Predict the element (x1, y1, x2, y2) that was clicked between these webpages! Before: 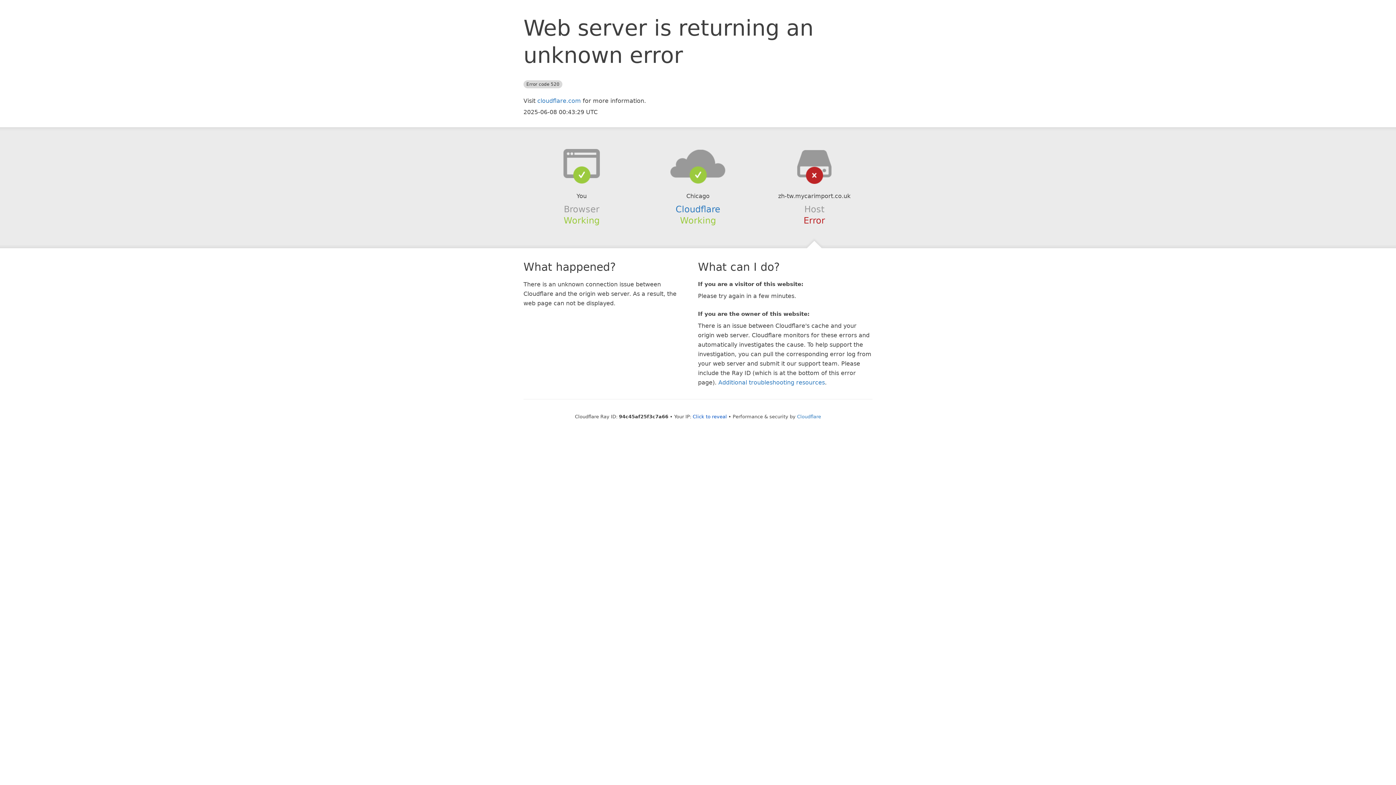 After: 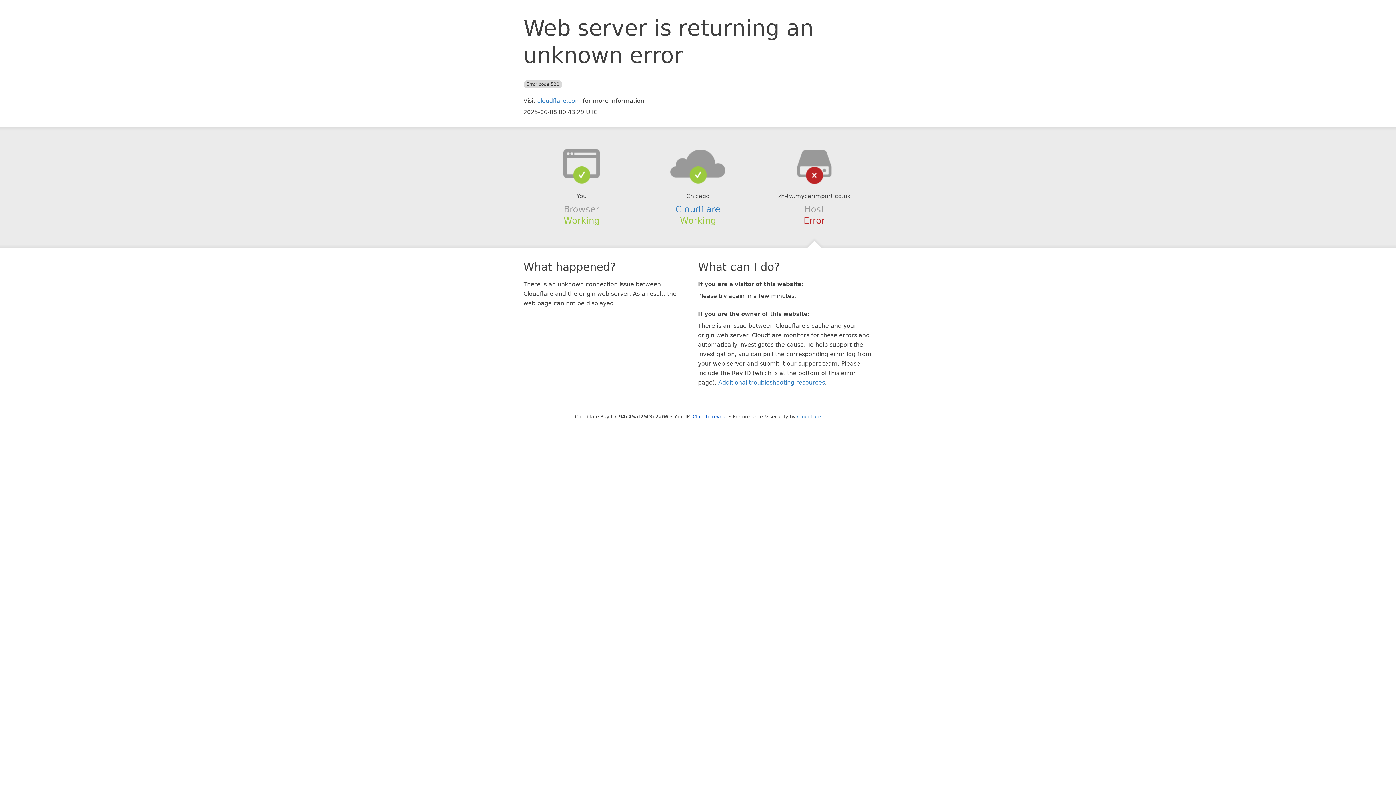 Action: bbox: (639, 148, 756, 178)